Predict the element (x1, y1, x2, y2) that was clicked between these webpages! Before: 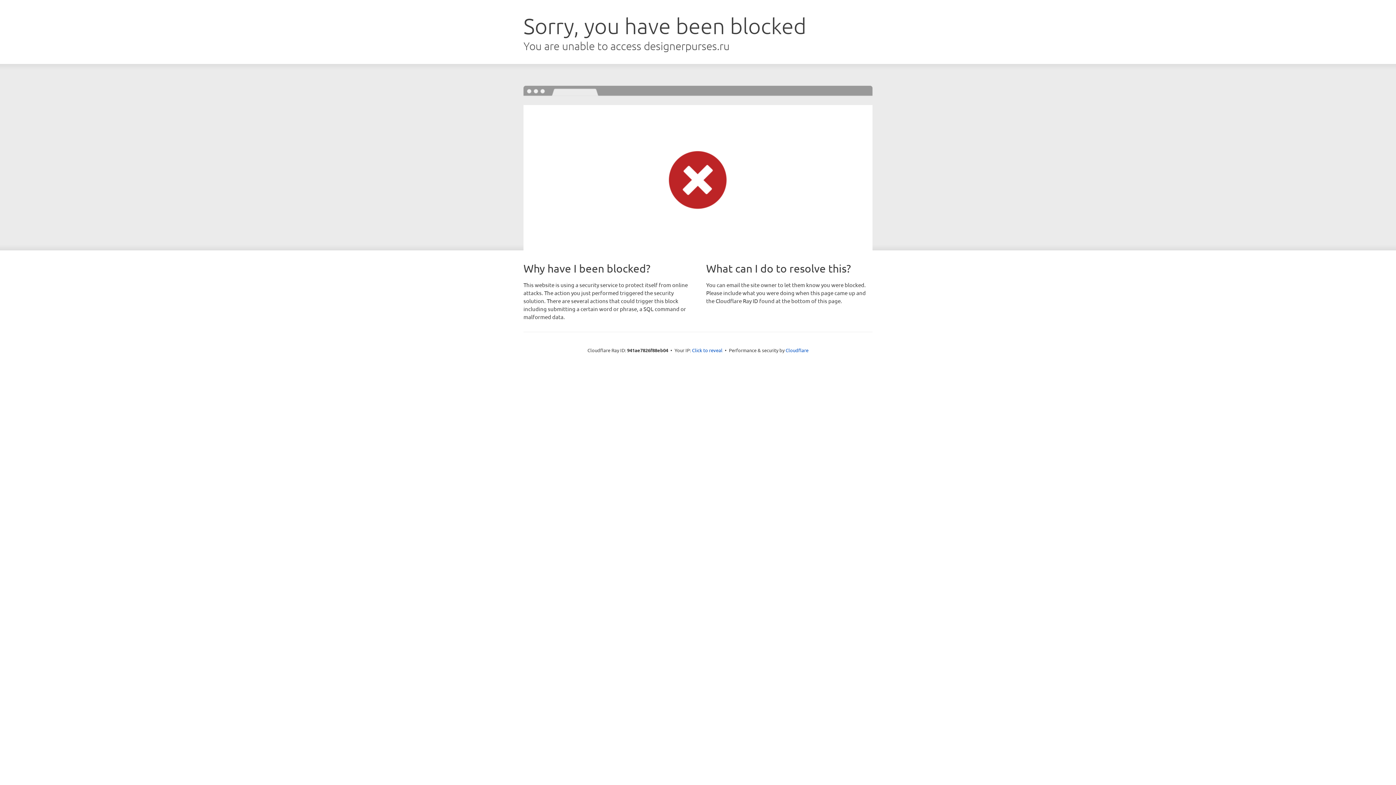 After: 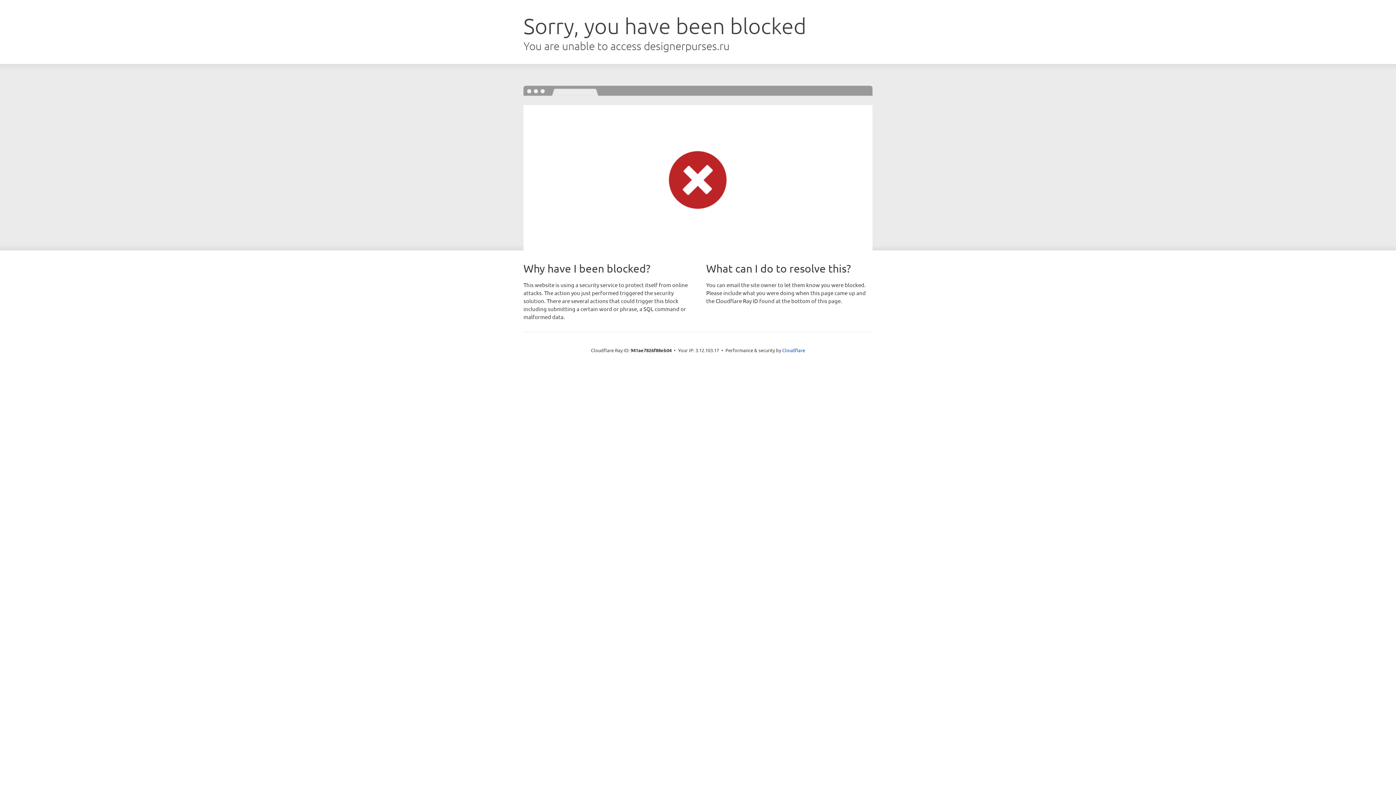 Action: label: Click to reveal bbox: (692, 346, 722, 353)